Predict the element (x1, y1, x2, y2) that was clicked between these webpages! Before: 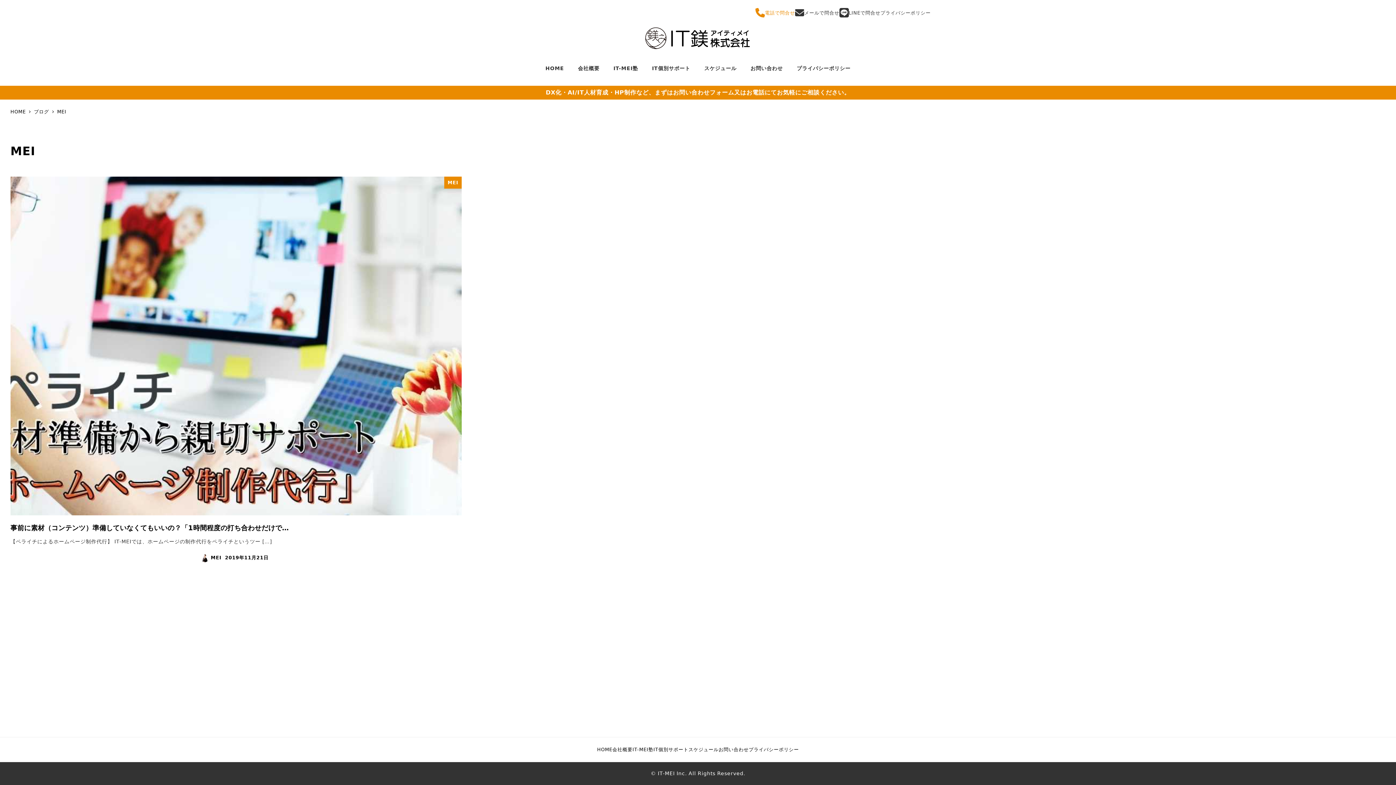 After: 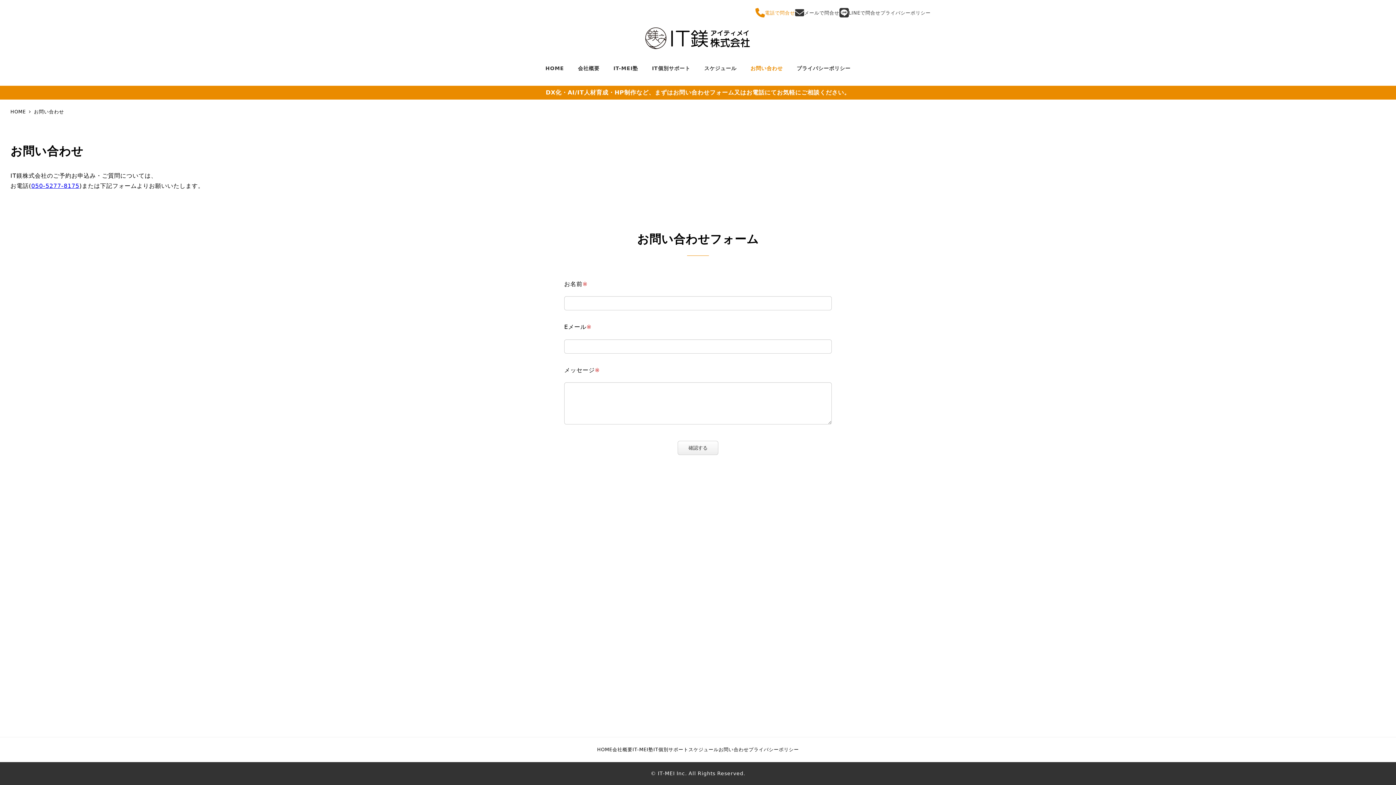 Action: label: メールで問合せ bbox: (795, 8, 839, 17)